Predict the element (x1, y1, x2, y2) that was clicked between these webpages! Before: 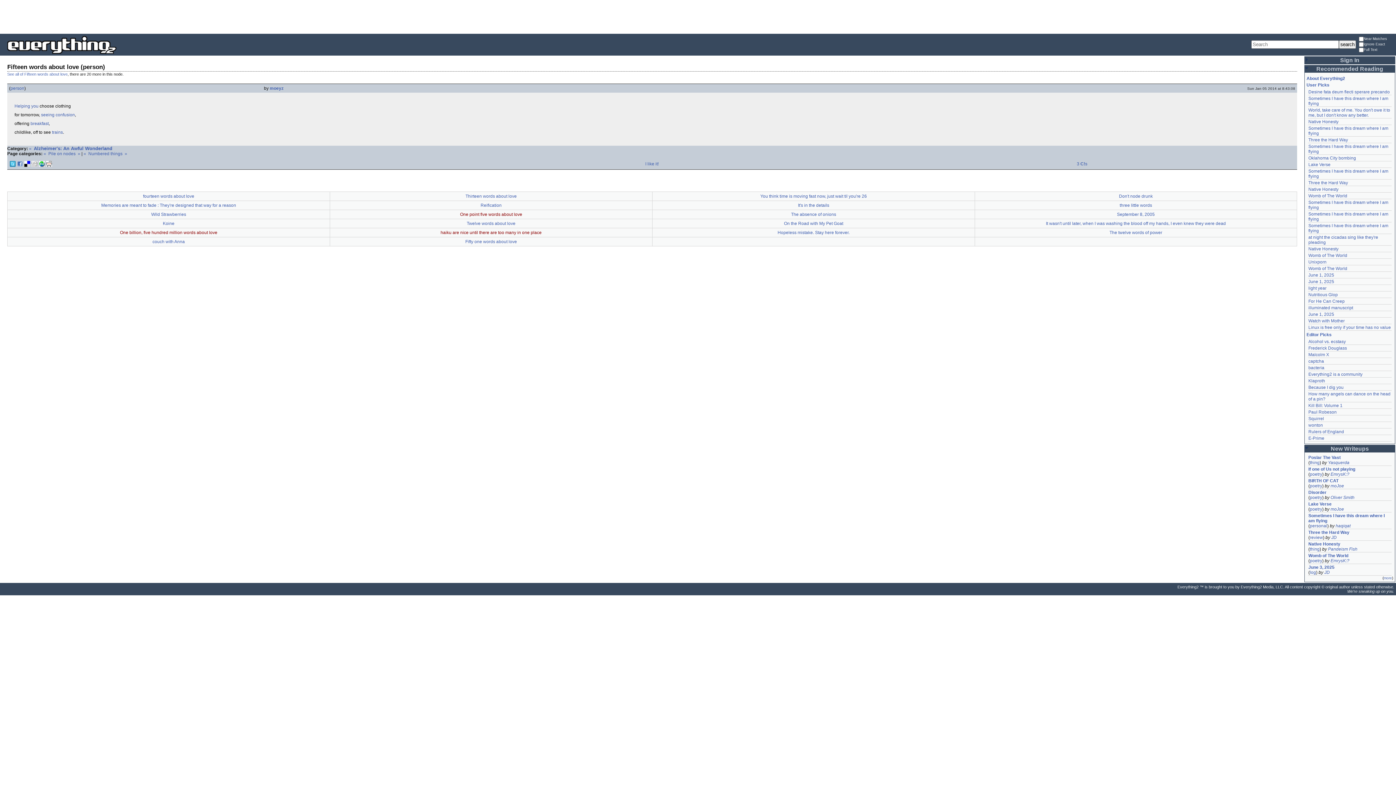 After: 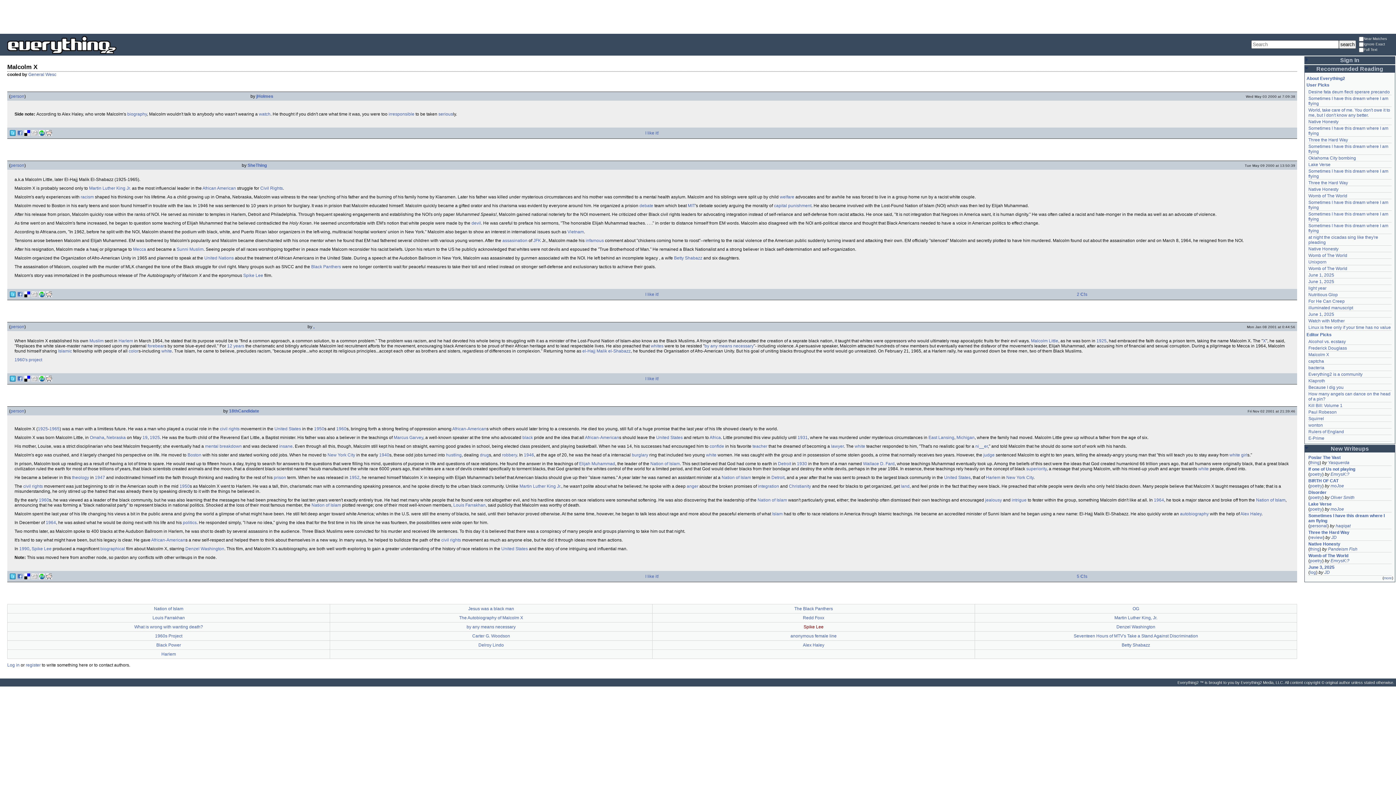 Action: bbox: (1308, 352, 1329, 357) label: Malcolm X